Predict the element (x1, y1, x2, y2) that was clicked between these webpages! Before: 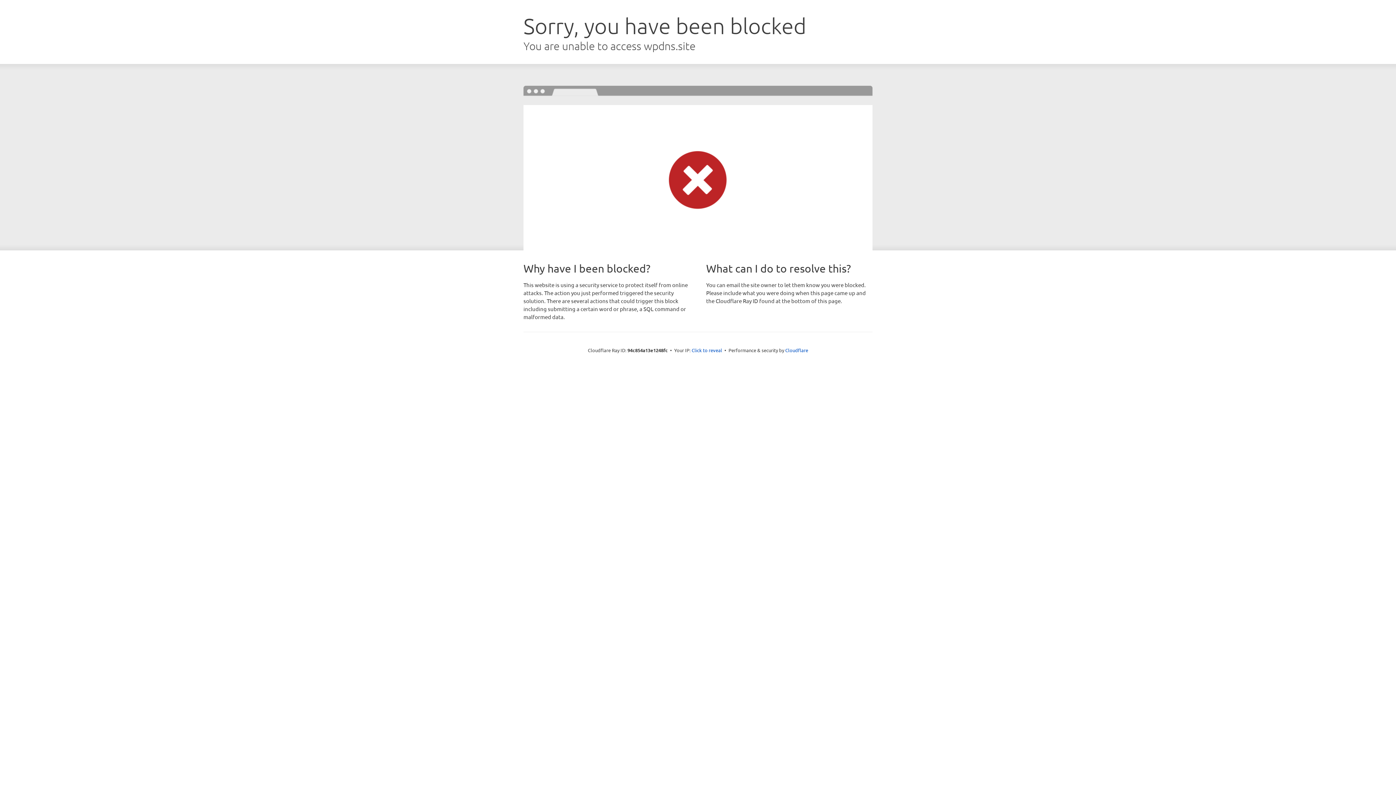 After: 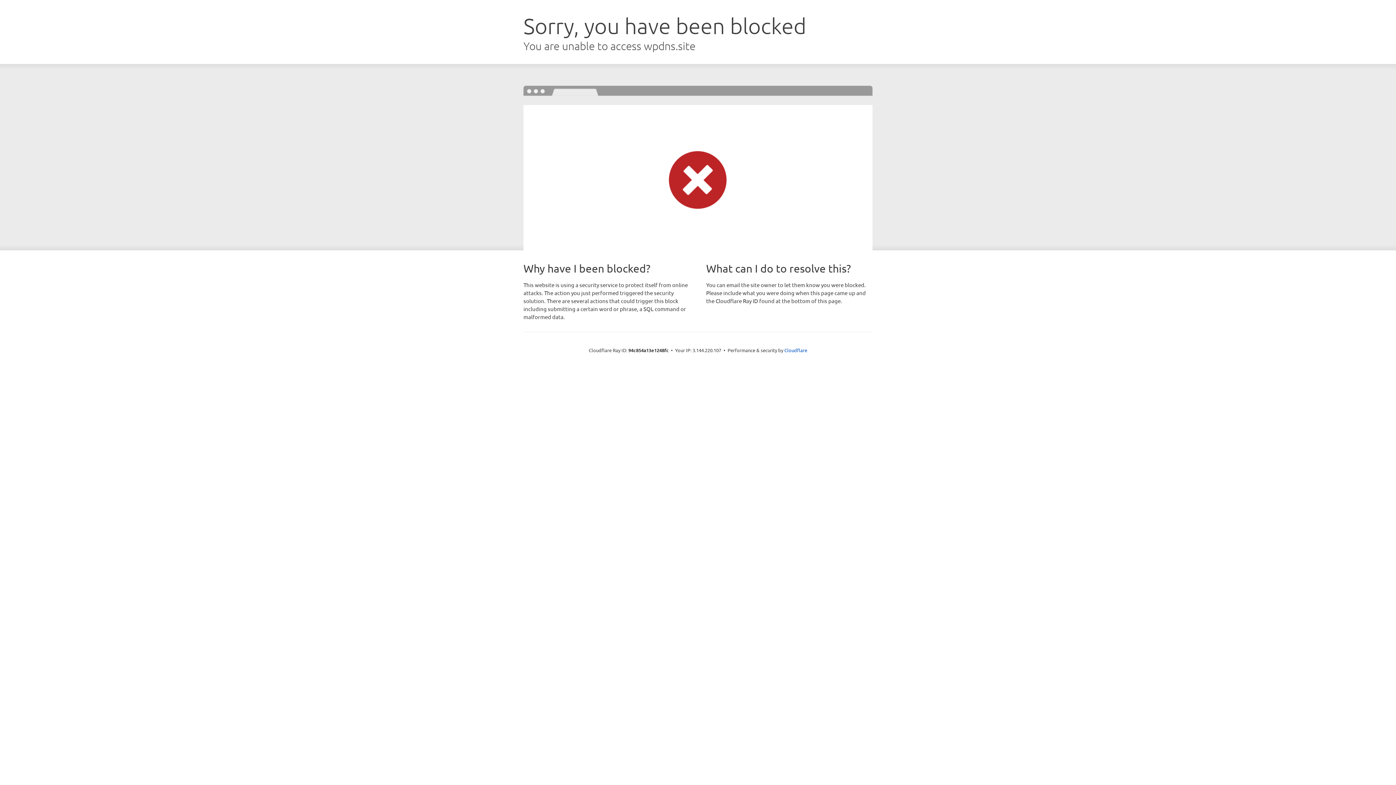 Action: bbox: (691, 346, 722, 353) label: Click to reveal